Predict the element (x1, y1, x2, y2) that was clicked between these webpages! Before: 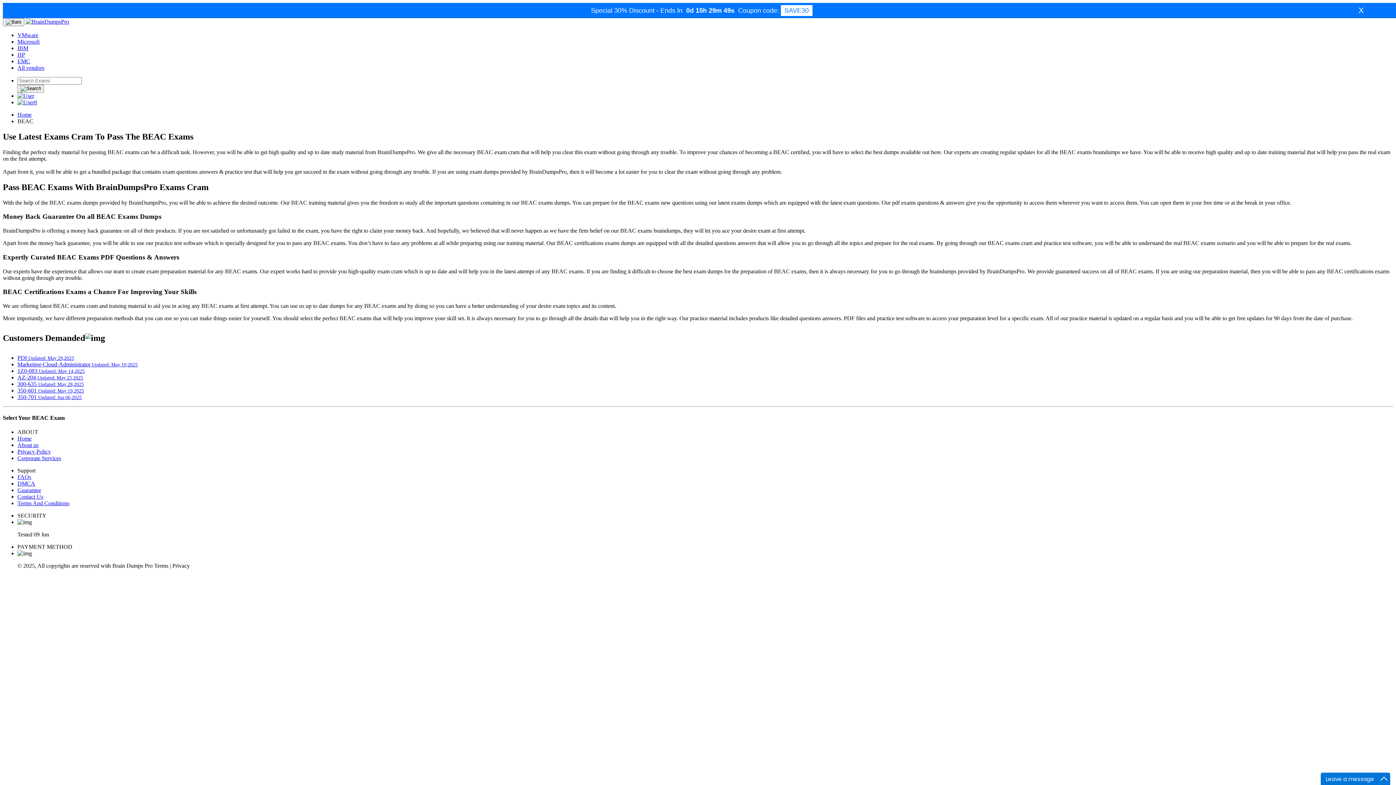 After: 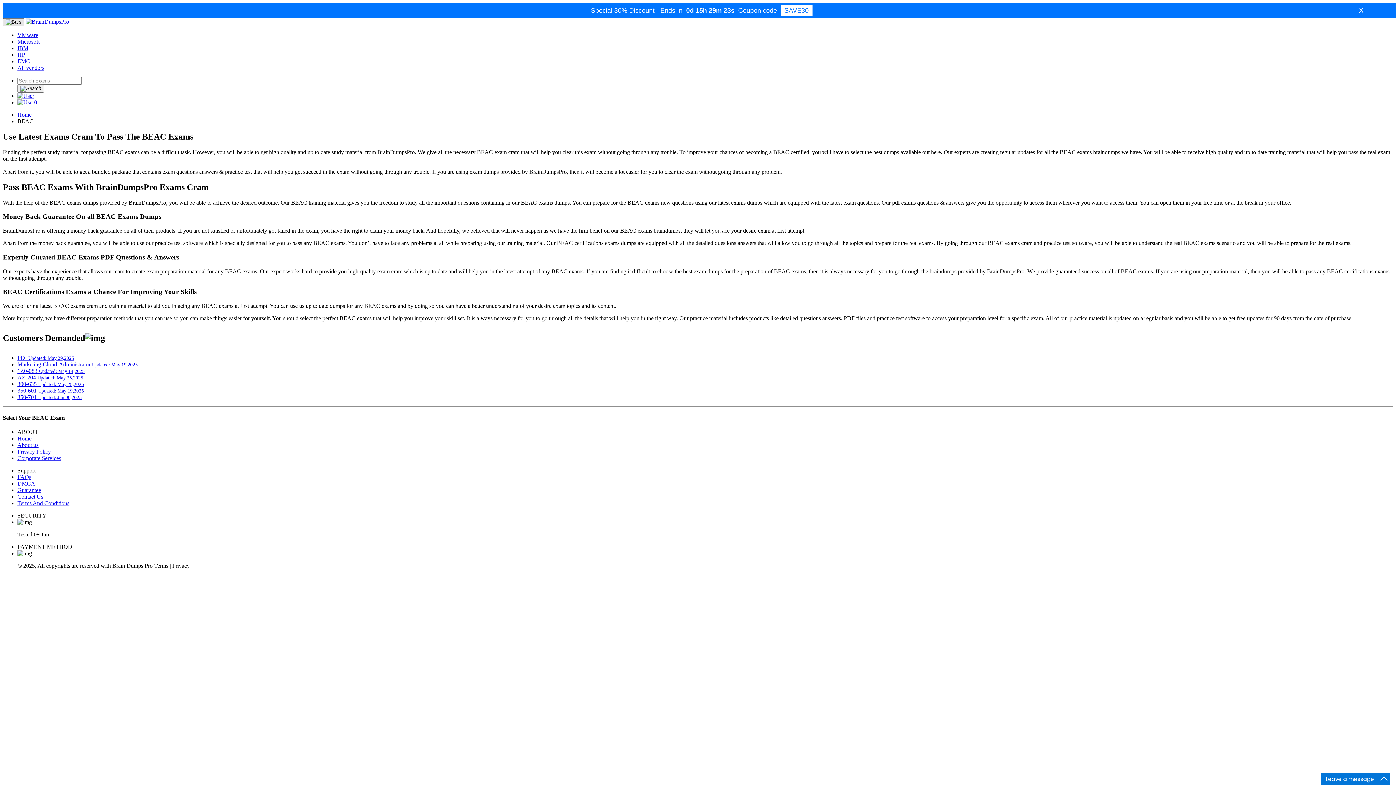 Action: bbox: (2, 18, 24, 26) label: Nav-Bars